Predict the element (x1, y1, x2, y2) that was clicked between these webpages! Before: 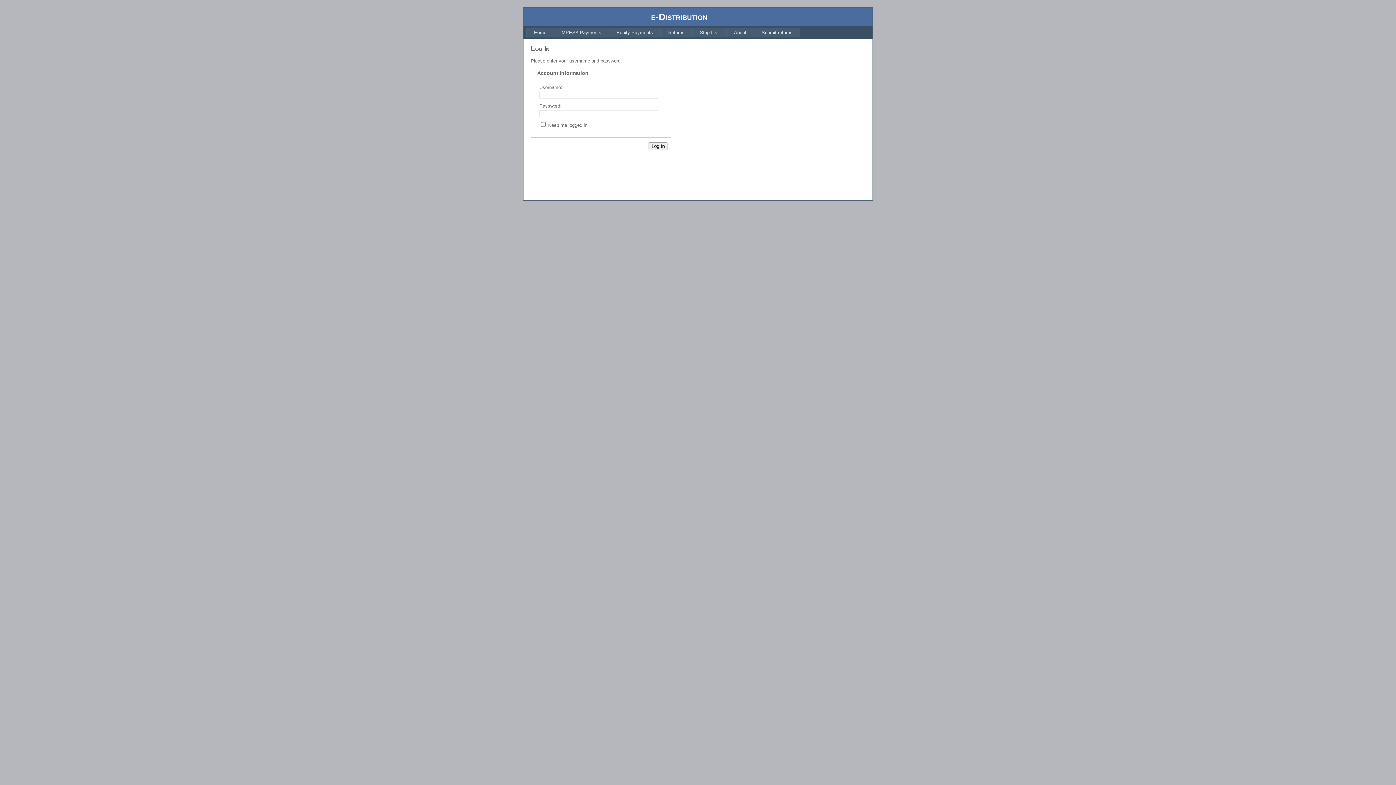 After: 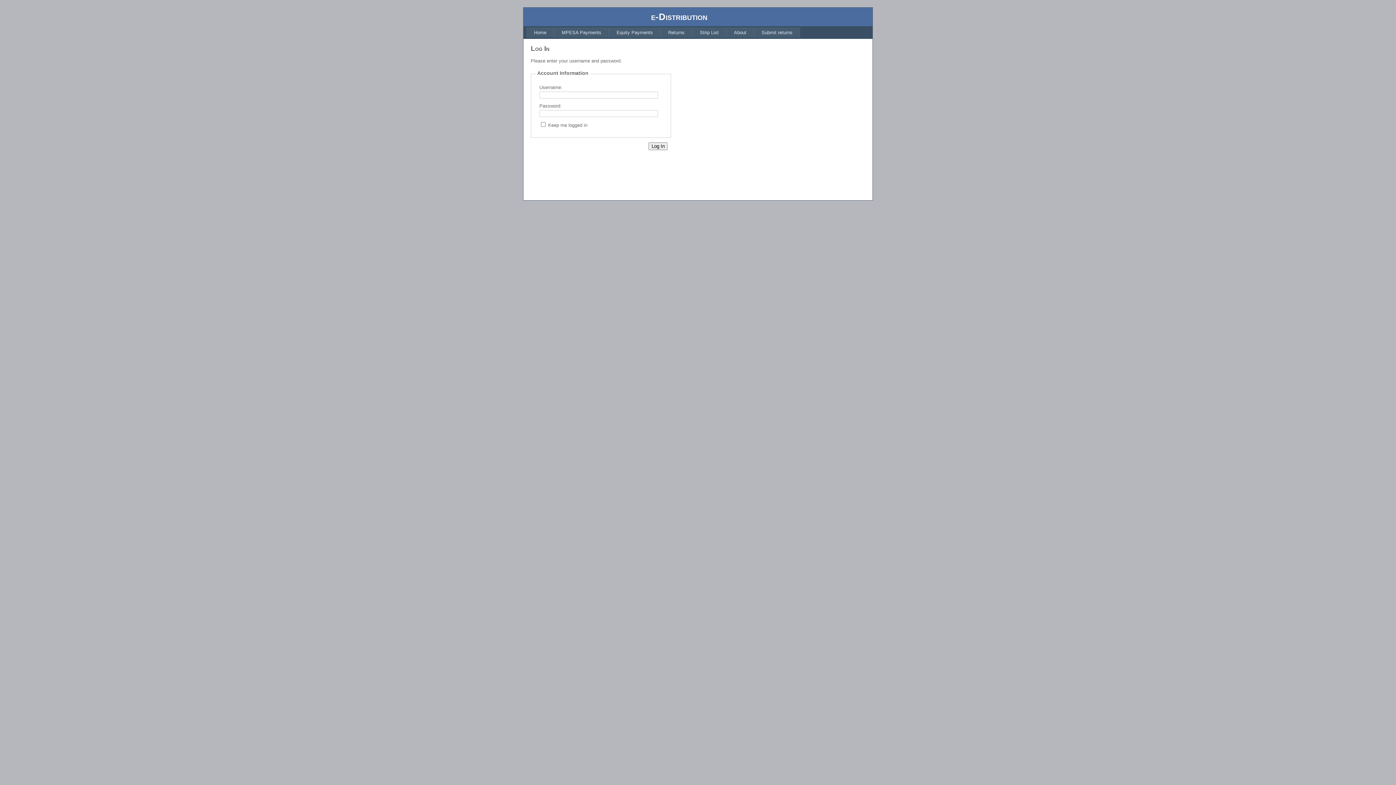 Action: bbox: (526, 27, 554, 37) label: Home